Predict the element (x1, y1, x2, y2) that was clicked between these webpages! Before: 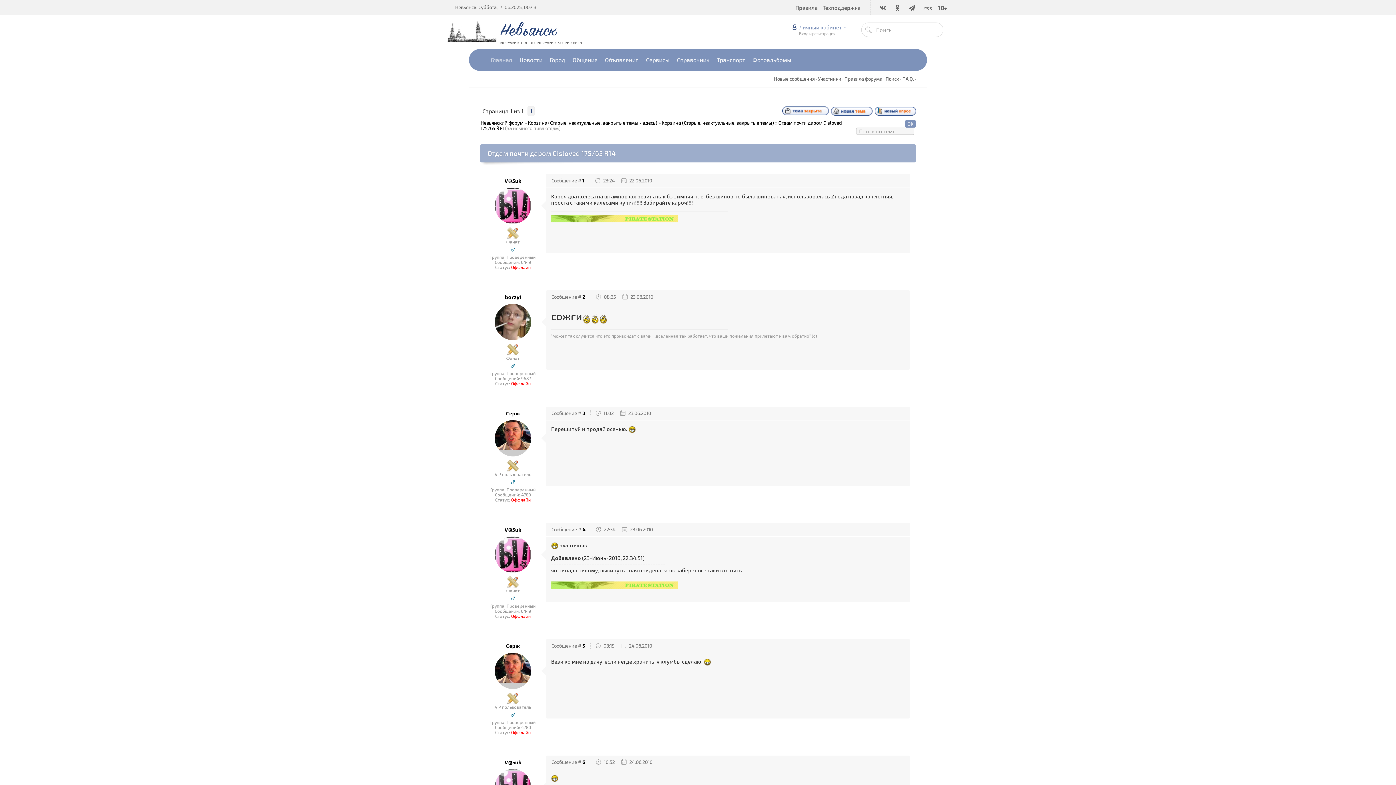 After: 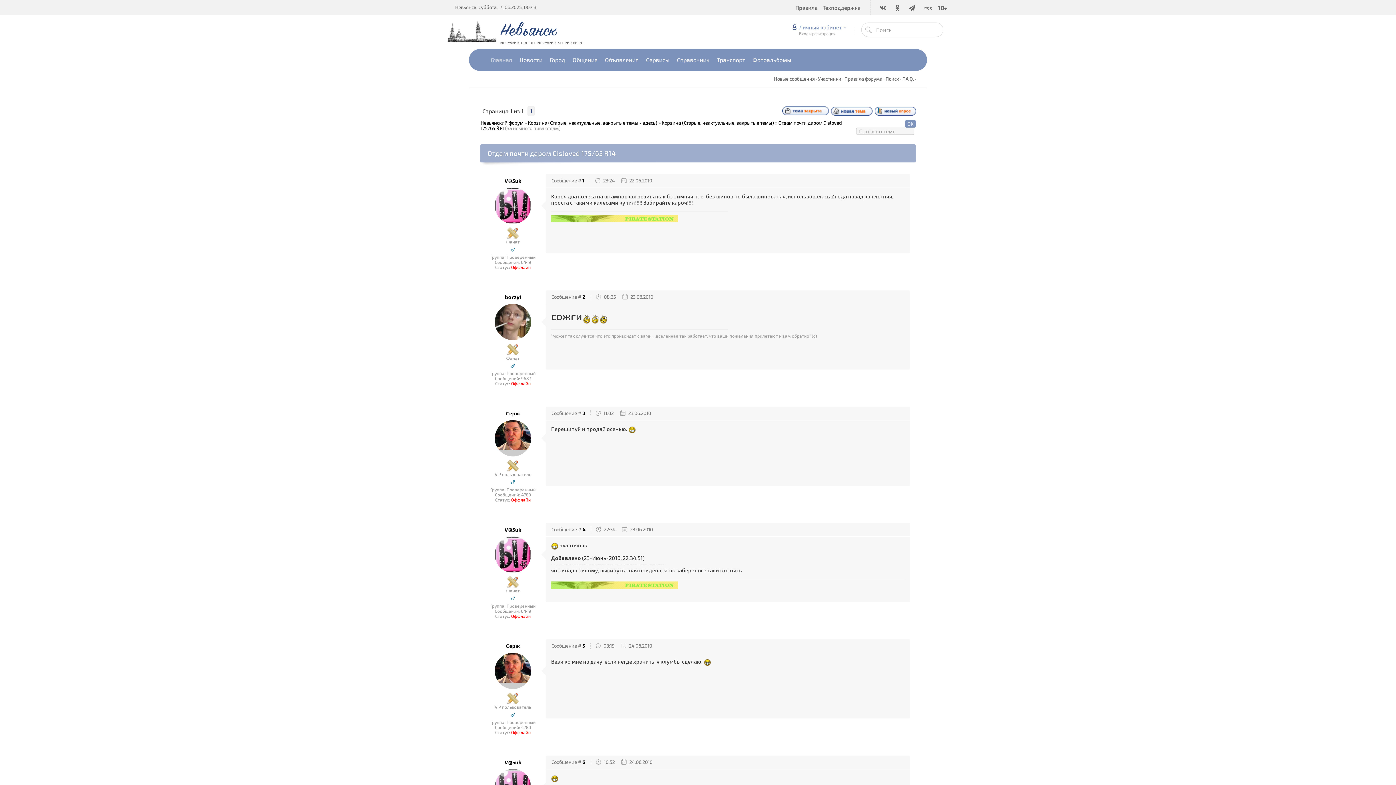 Action: bbox: (874, 106, 916, 115)